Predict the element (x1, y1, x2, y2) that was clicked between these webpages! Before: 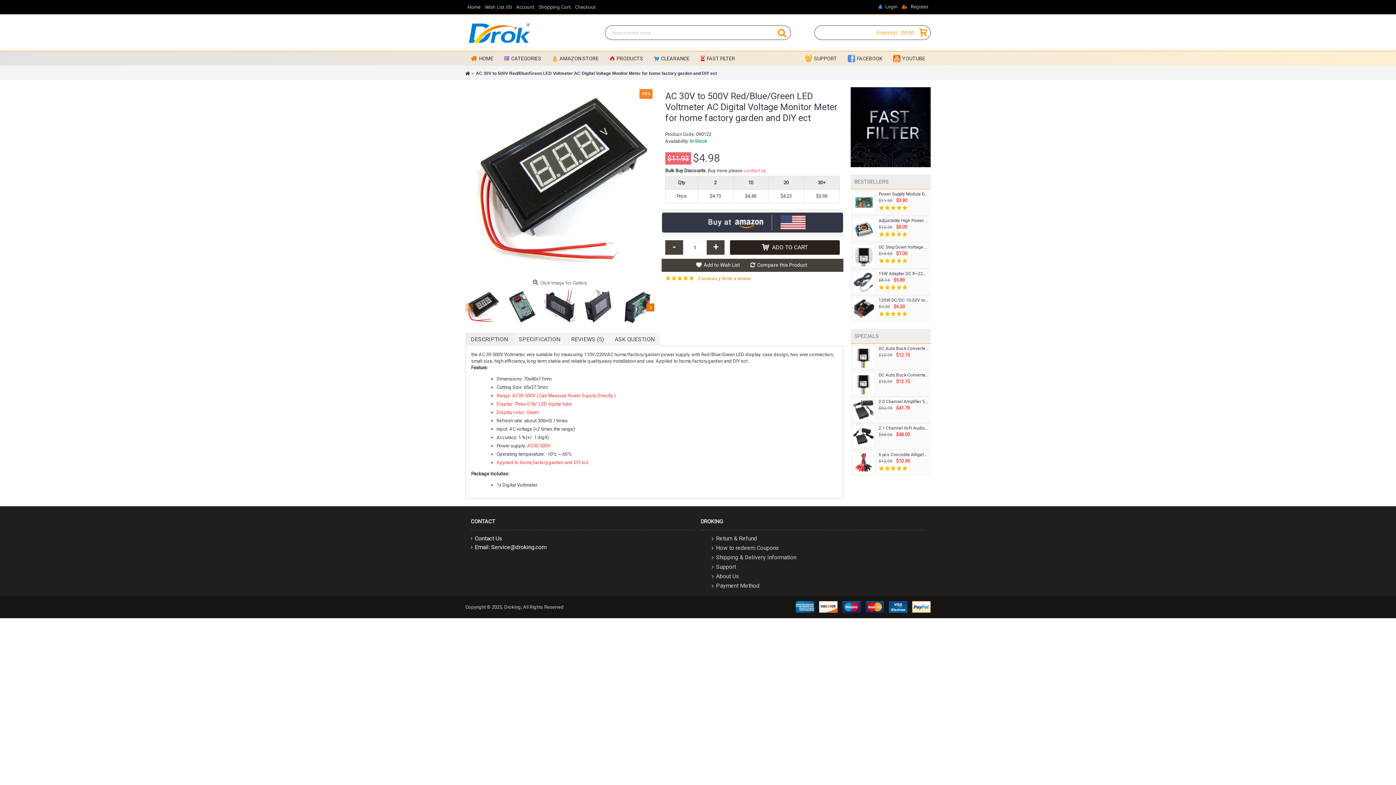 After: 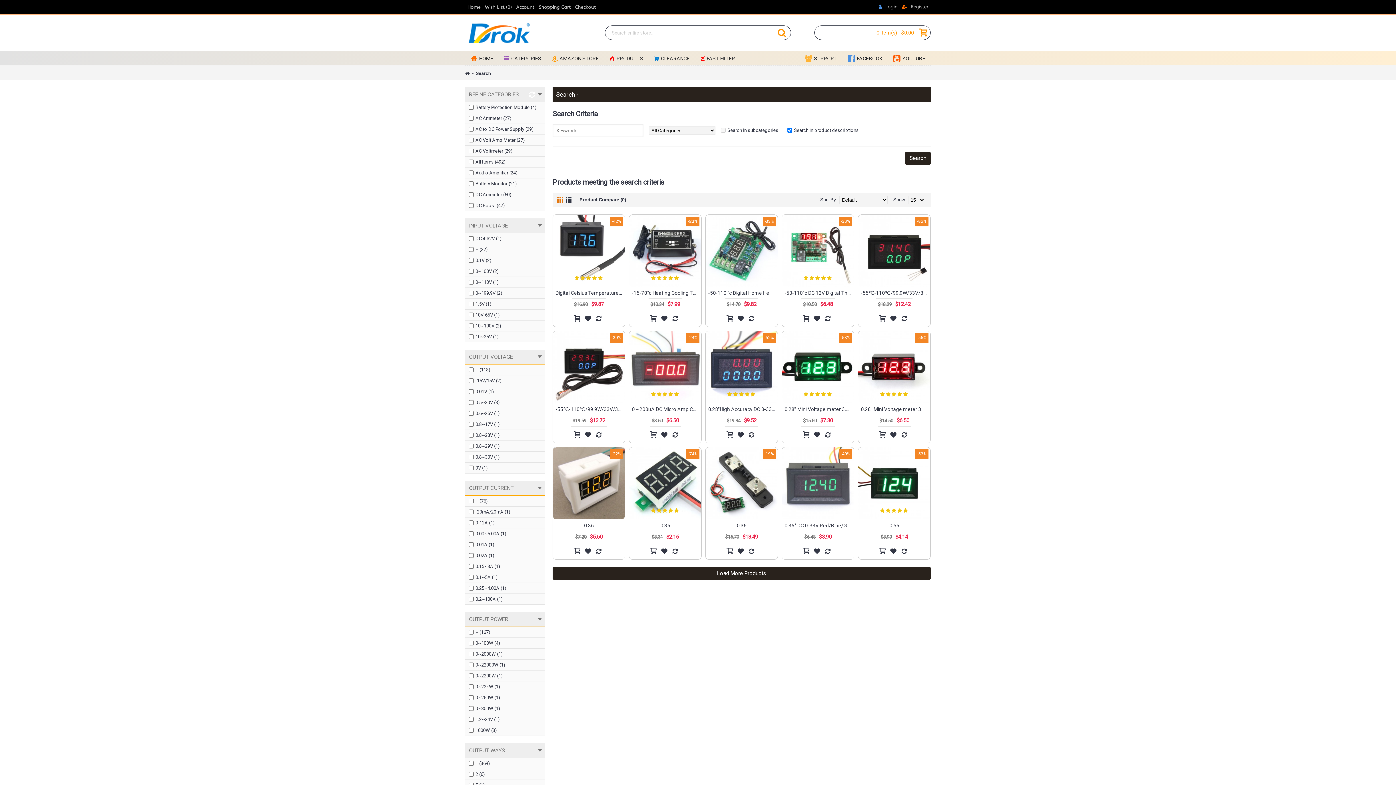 Action: bbox: (604, 51, 648, 65) label: PRODUCTS